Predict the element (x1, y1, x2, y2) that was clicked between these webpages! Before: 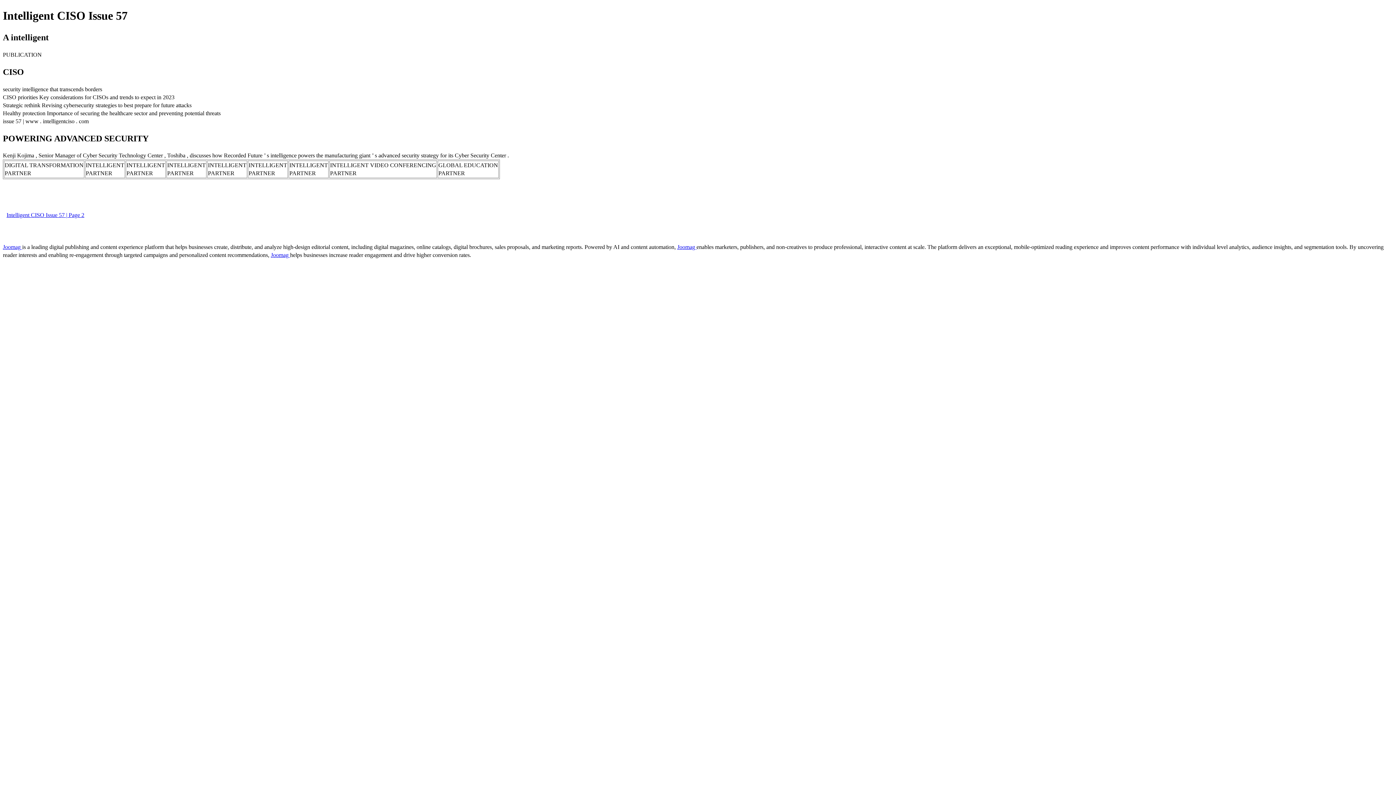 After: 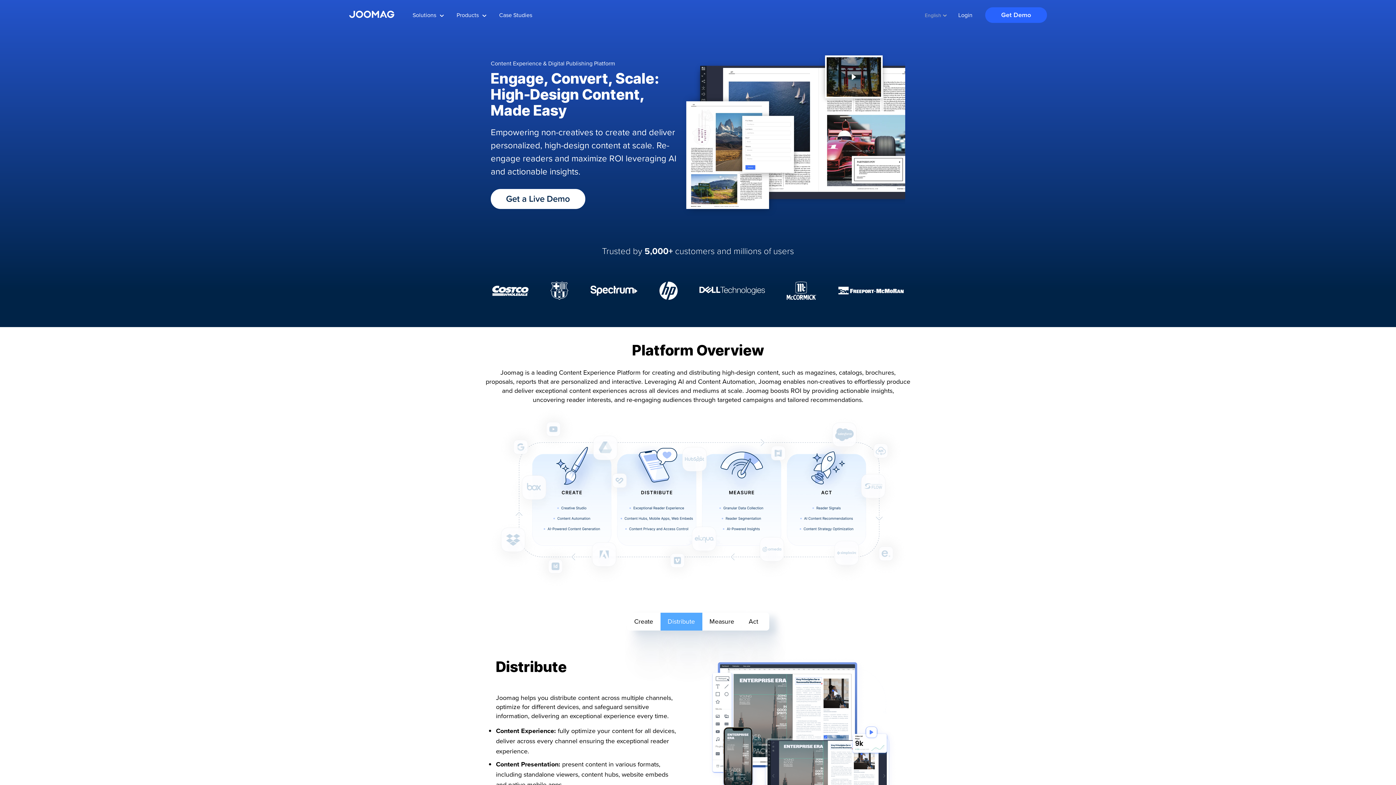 Action: bbox: (2, 244, 22, 250) label: Joomag 